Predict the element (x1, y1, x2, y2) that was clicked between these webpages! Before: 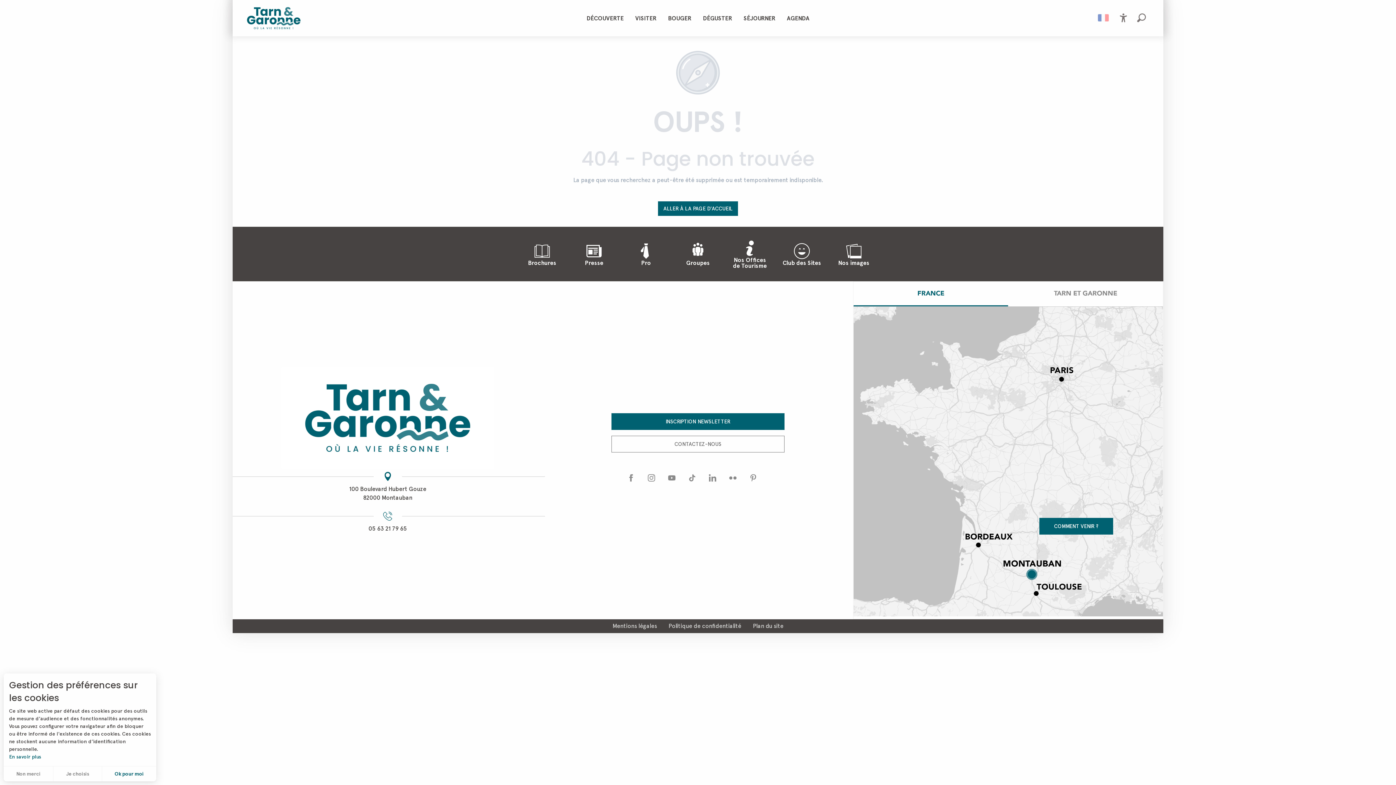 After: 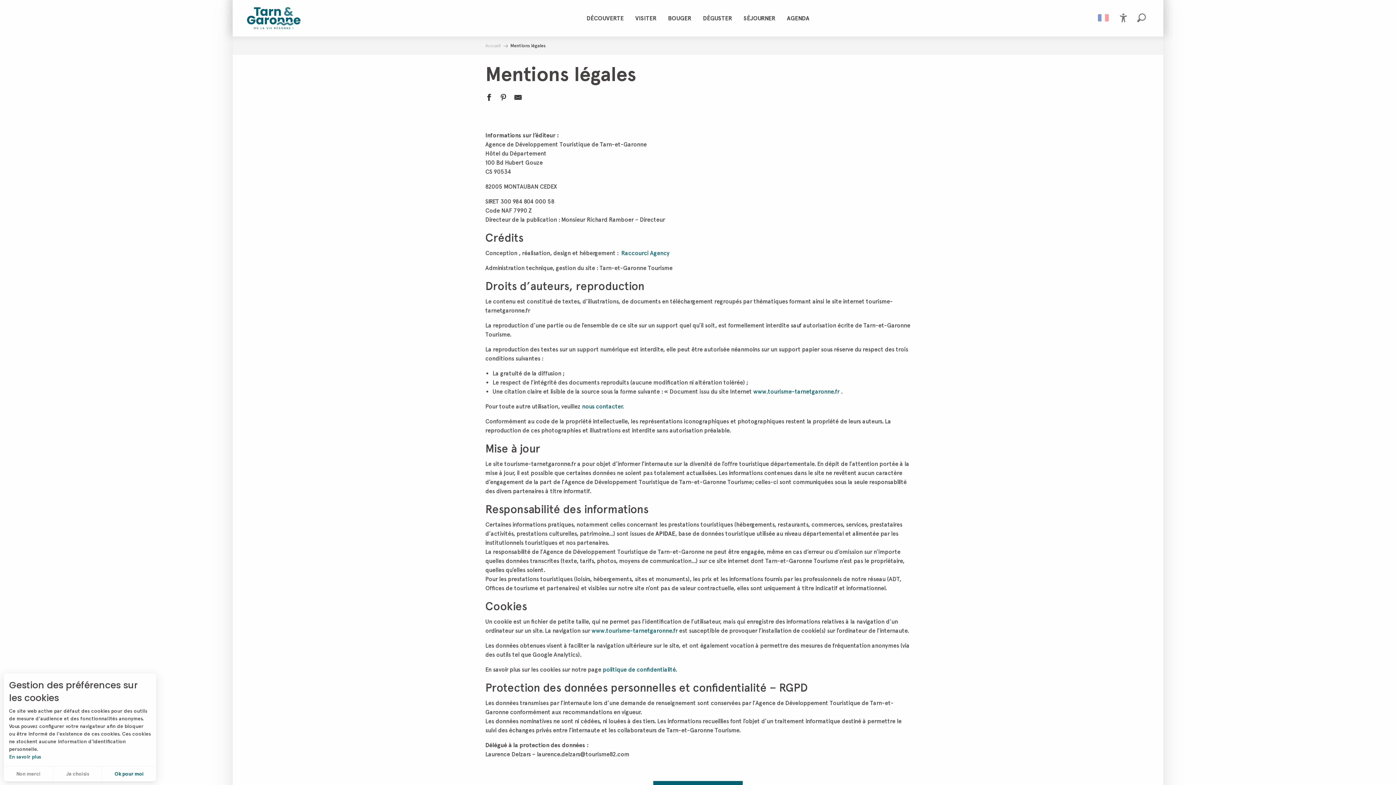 Action: label: Mentions légales bbox: (606, 619, 662, 633)